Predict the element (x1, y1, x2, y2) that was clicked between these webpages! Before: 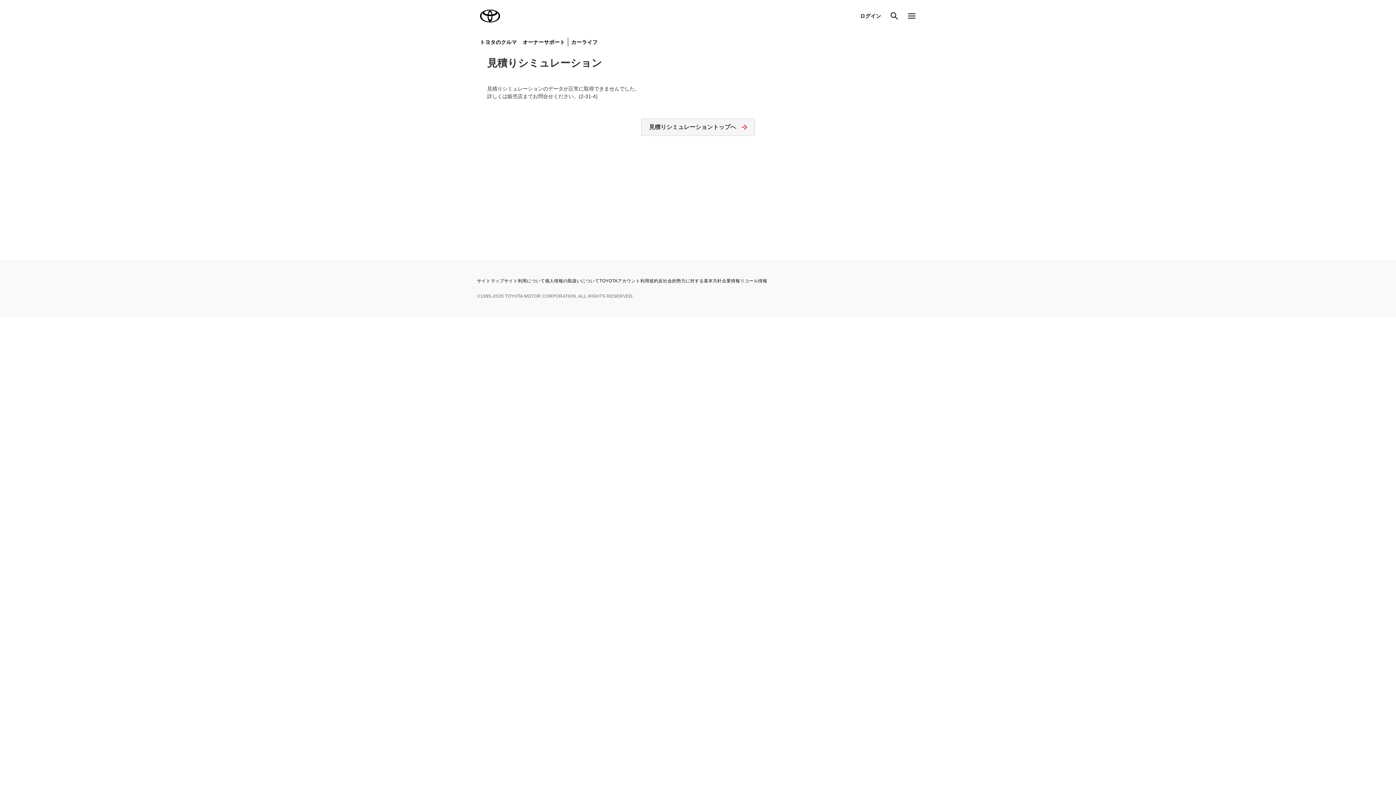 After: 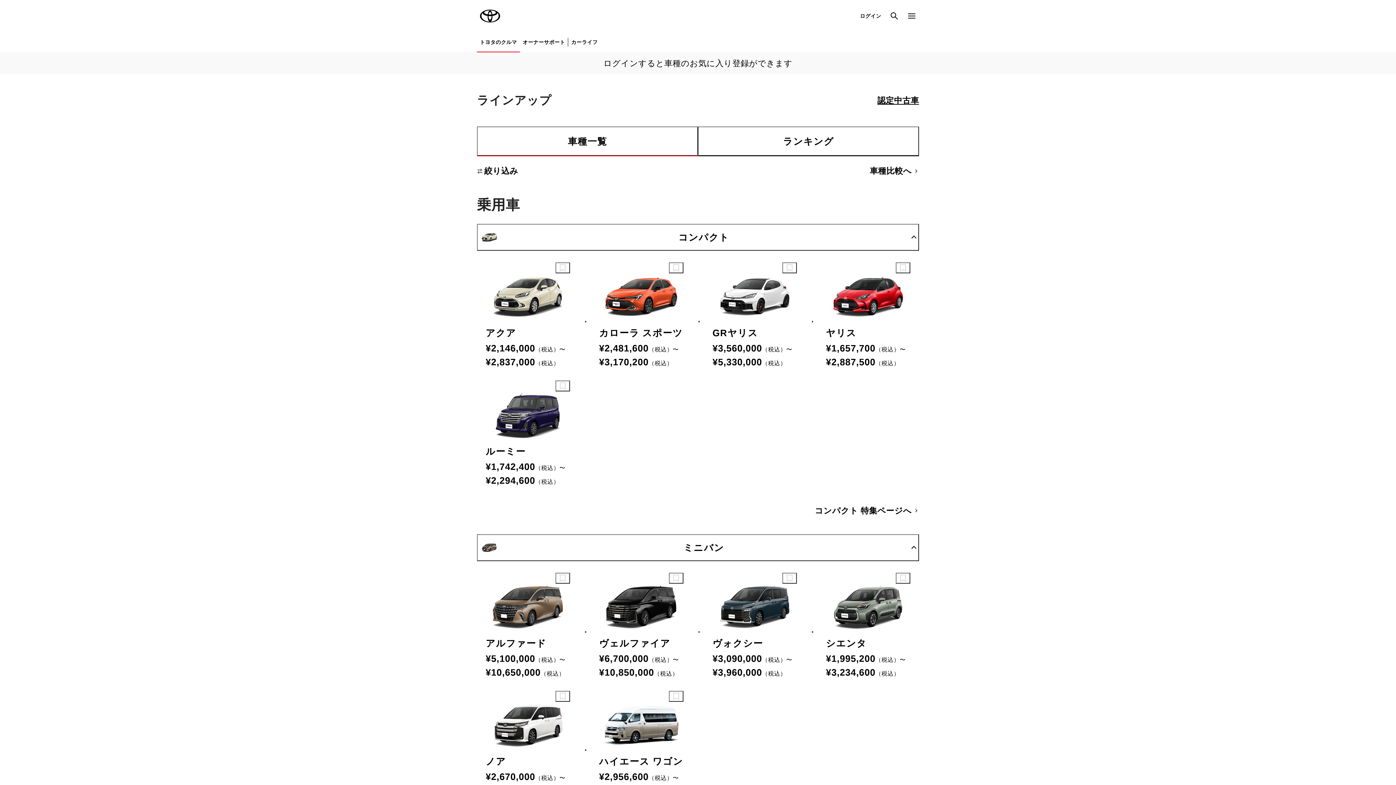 Action: bbox: (477, 32, 519, 52) label: トヨタのクルマ